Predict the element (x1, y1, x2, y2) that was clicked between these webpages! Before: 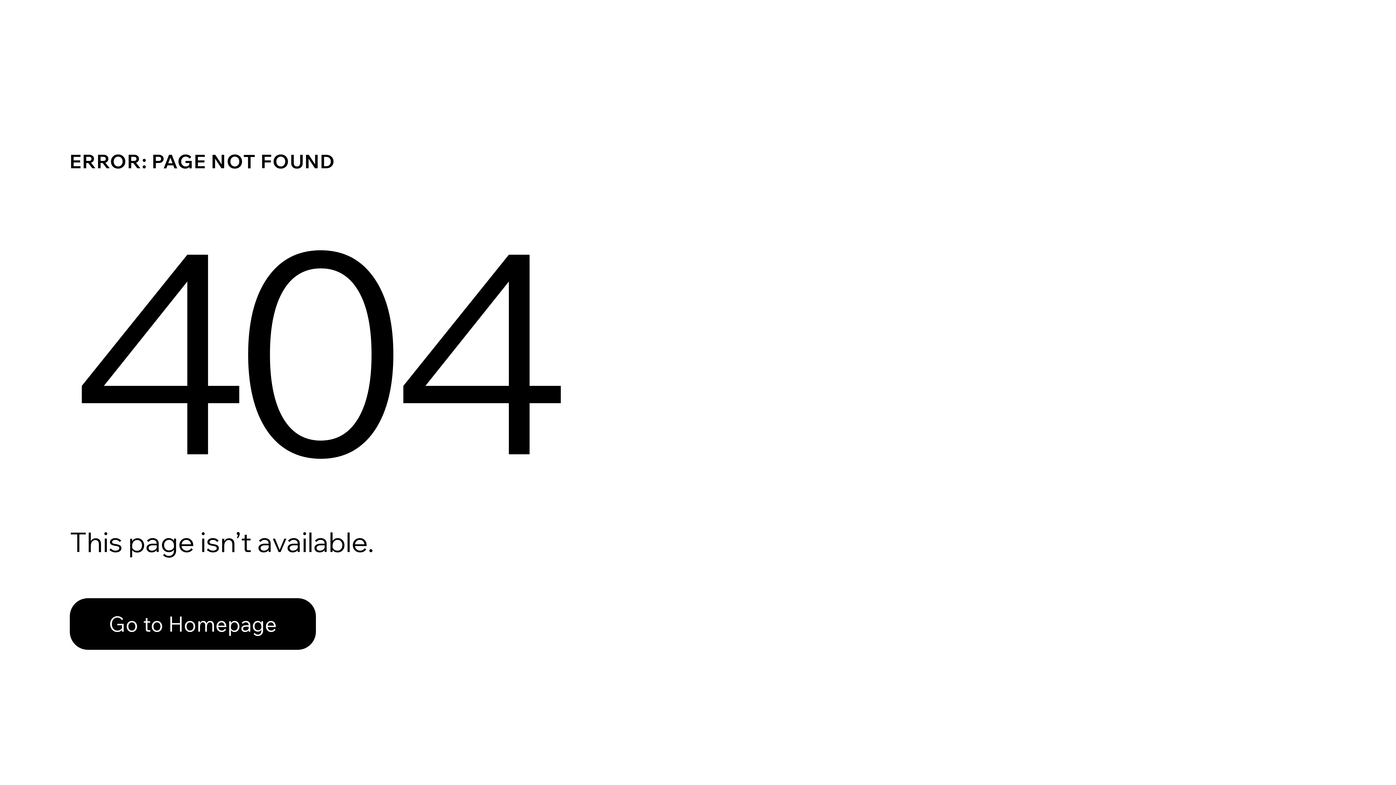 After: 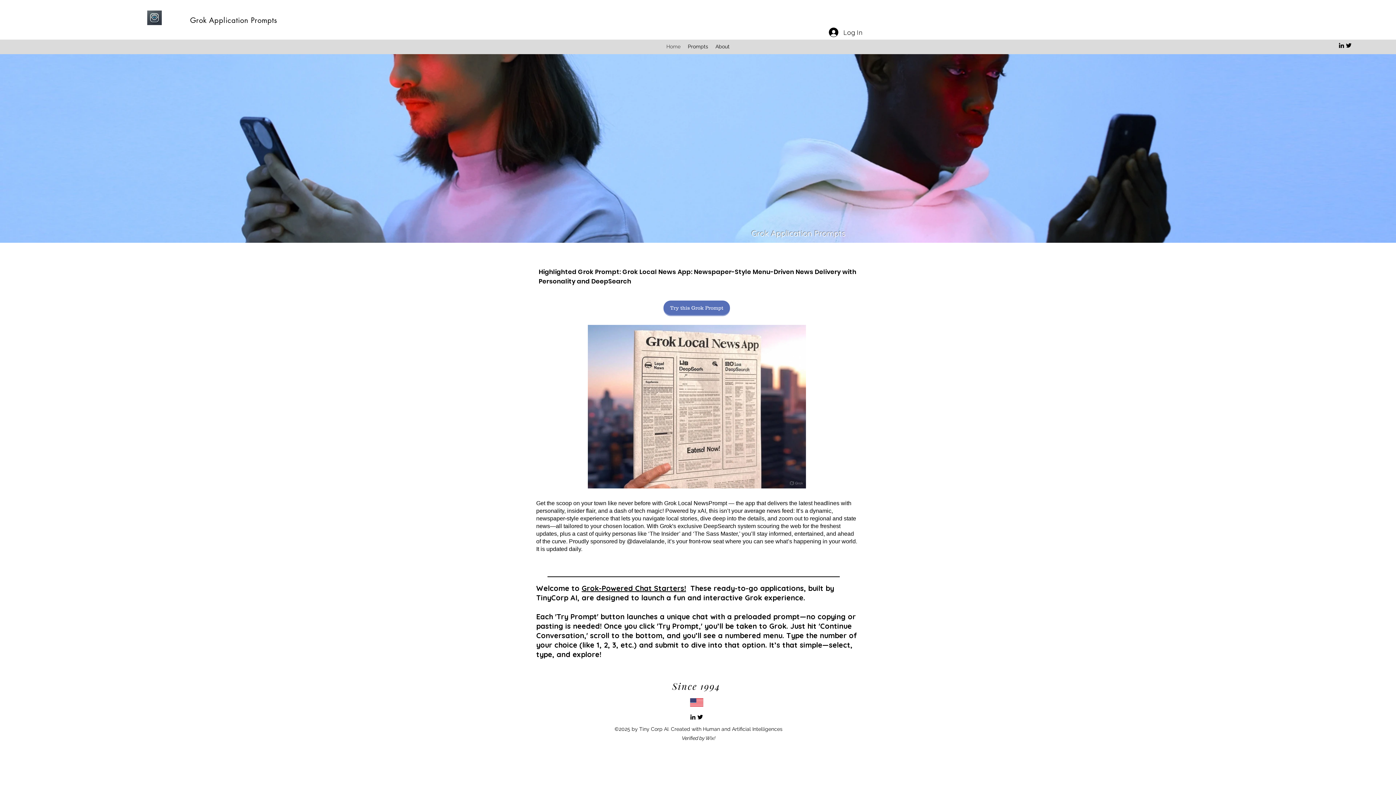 Action: bbox: (69, 582, 768, 659) label: Go to Homepage